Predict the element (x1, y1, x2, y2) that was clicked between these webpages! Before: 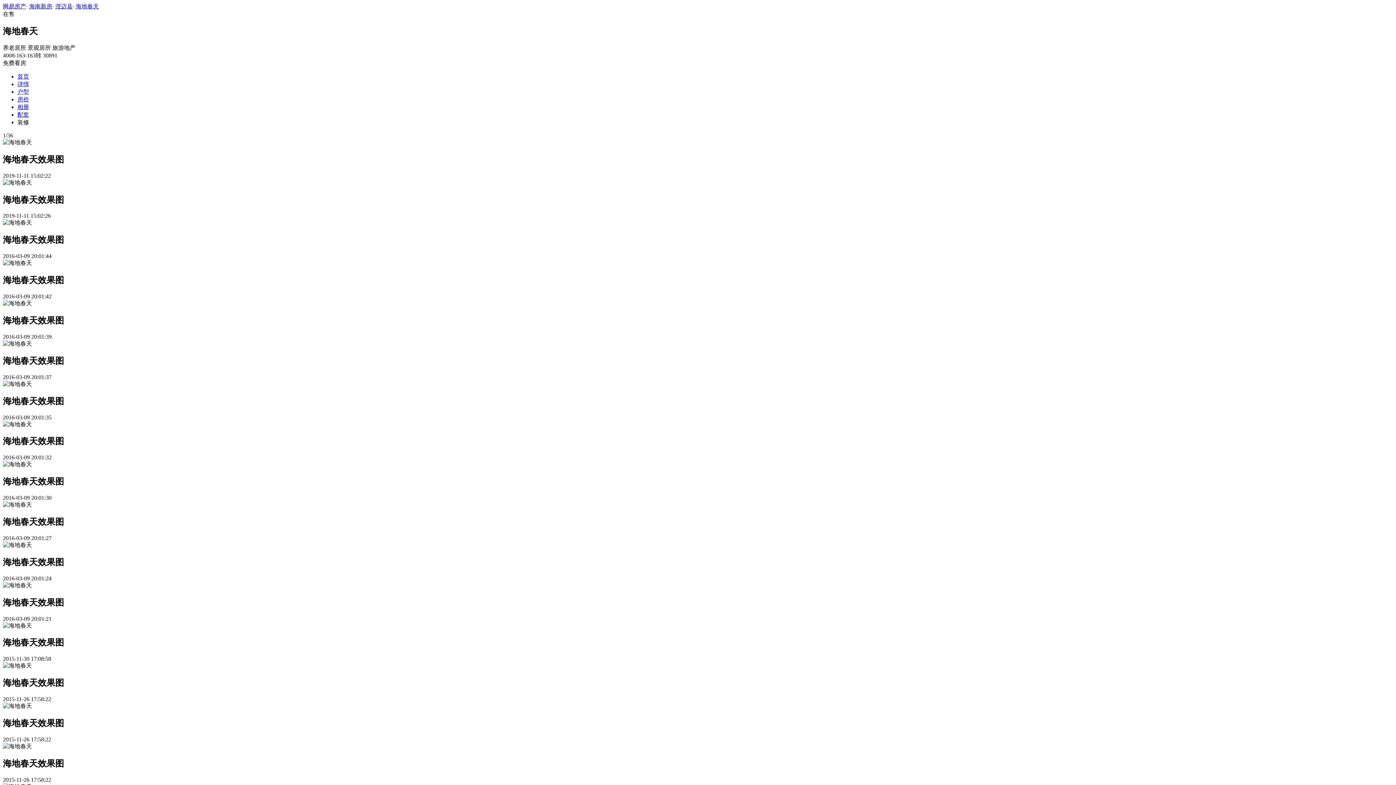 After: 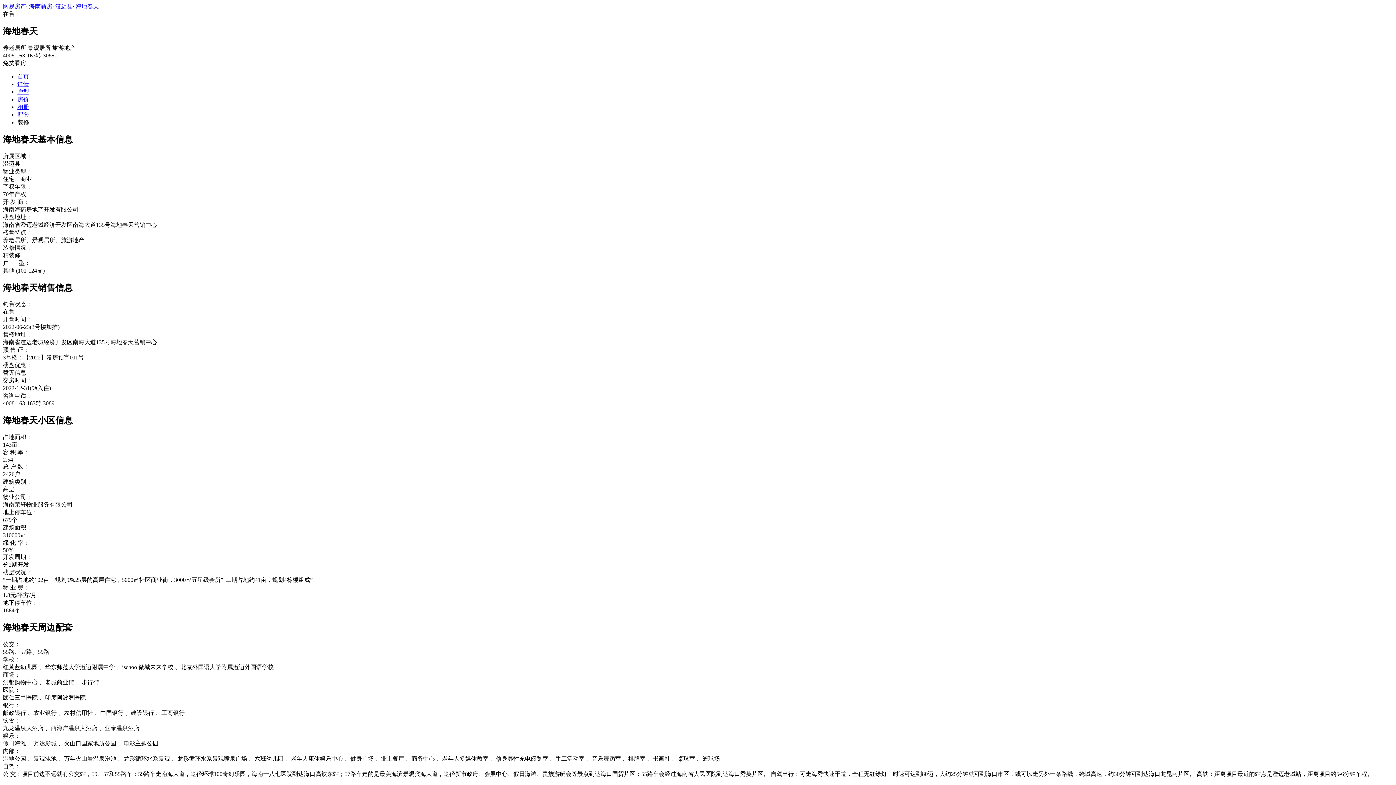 Action: label: 详情 bbox: (17, 81, 29, 87)